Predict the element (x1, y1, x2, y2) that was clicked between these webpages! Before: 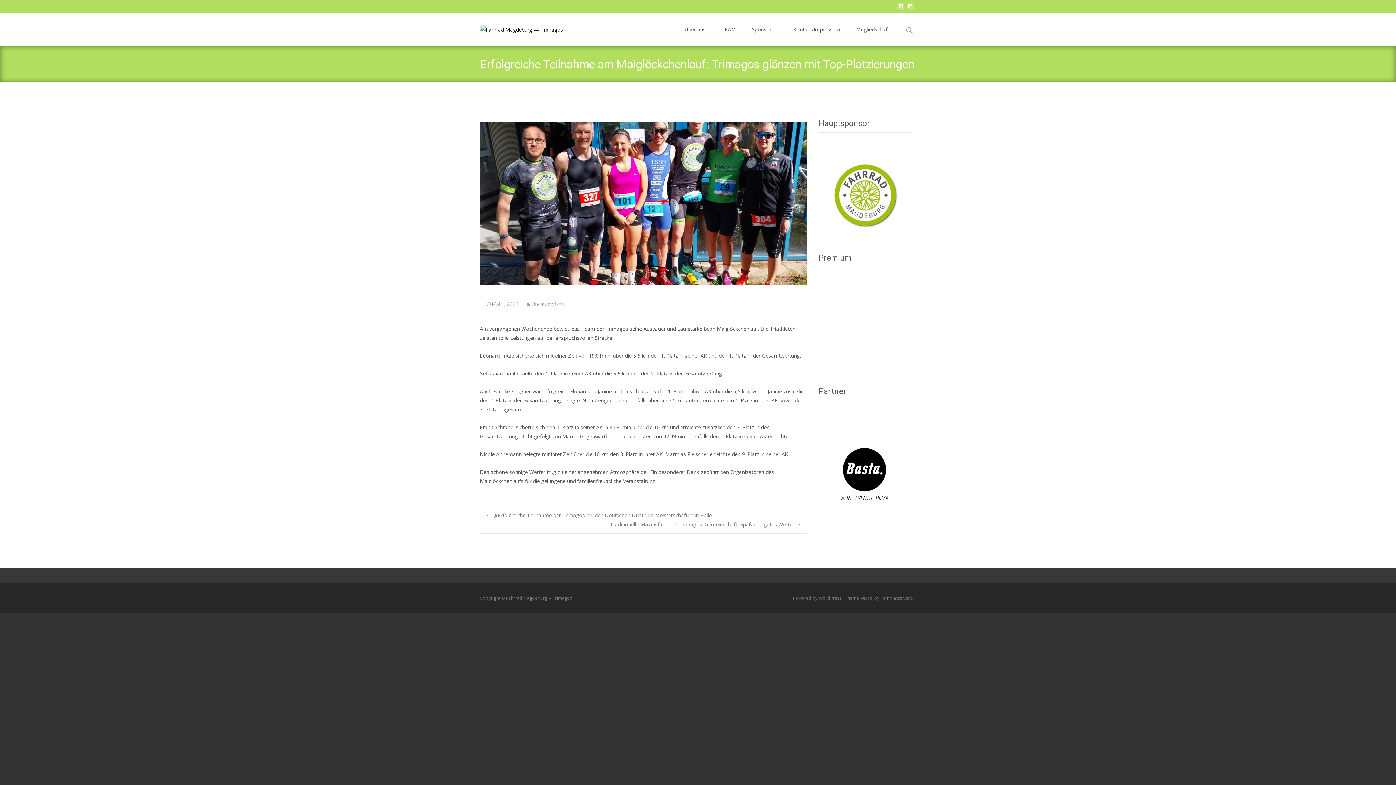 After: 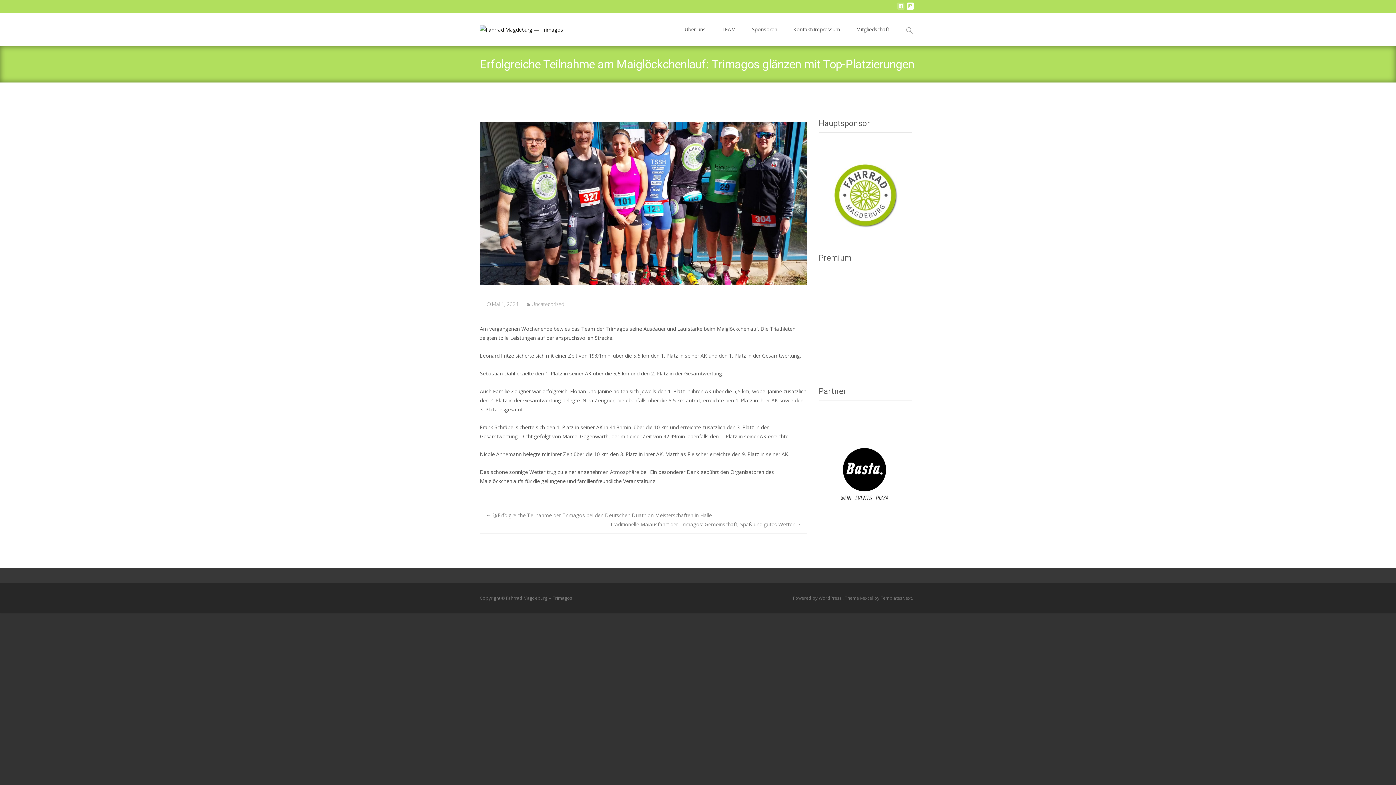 Action: bbox: (906, 4, 914, 11)